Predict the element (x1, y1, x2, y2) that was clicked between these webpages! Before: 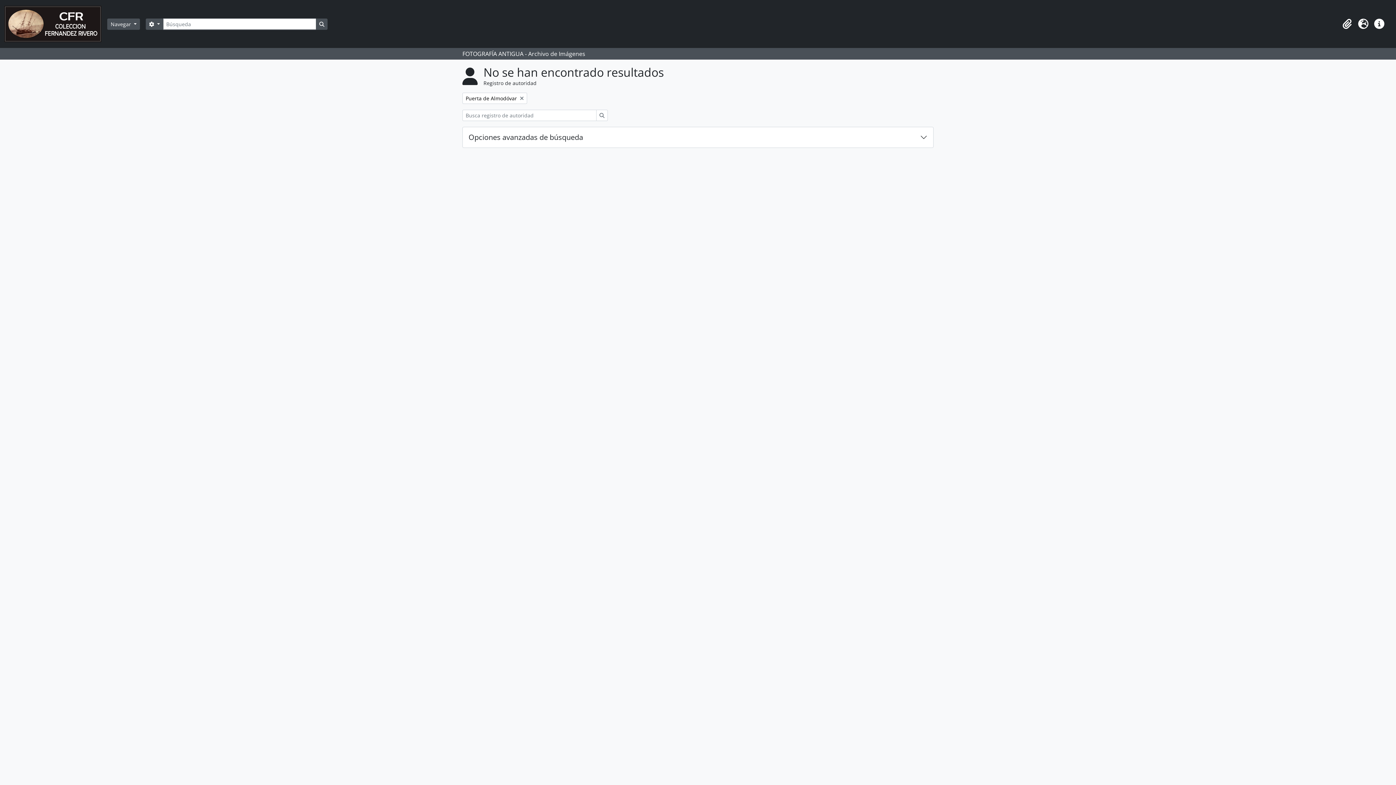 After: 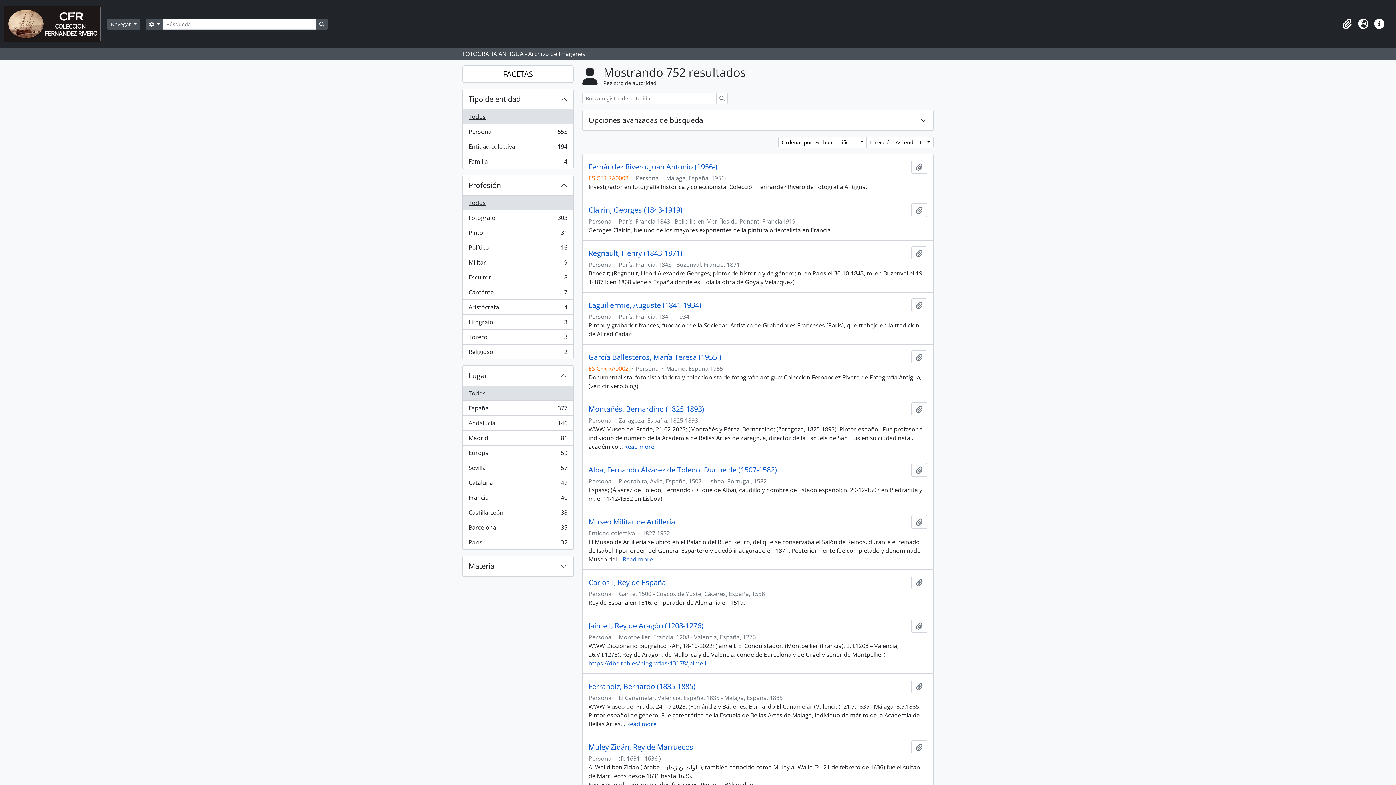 Action: bbox: (596, 109, 608, 121) label: Búsqueda